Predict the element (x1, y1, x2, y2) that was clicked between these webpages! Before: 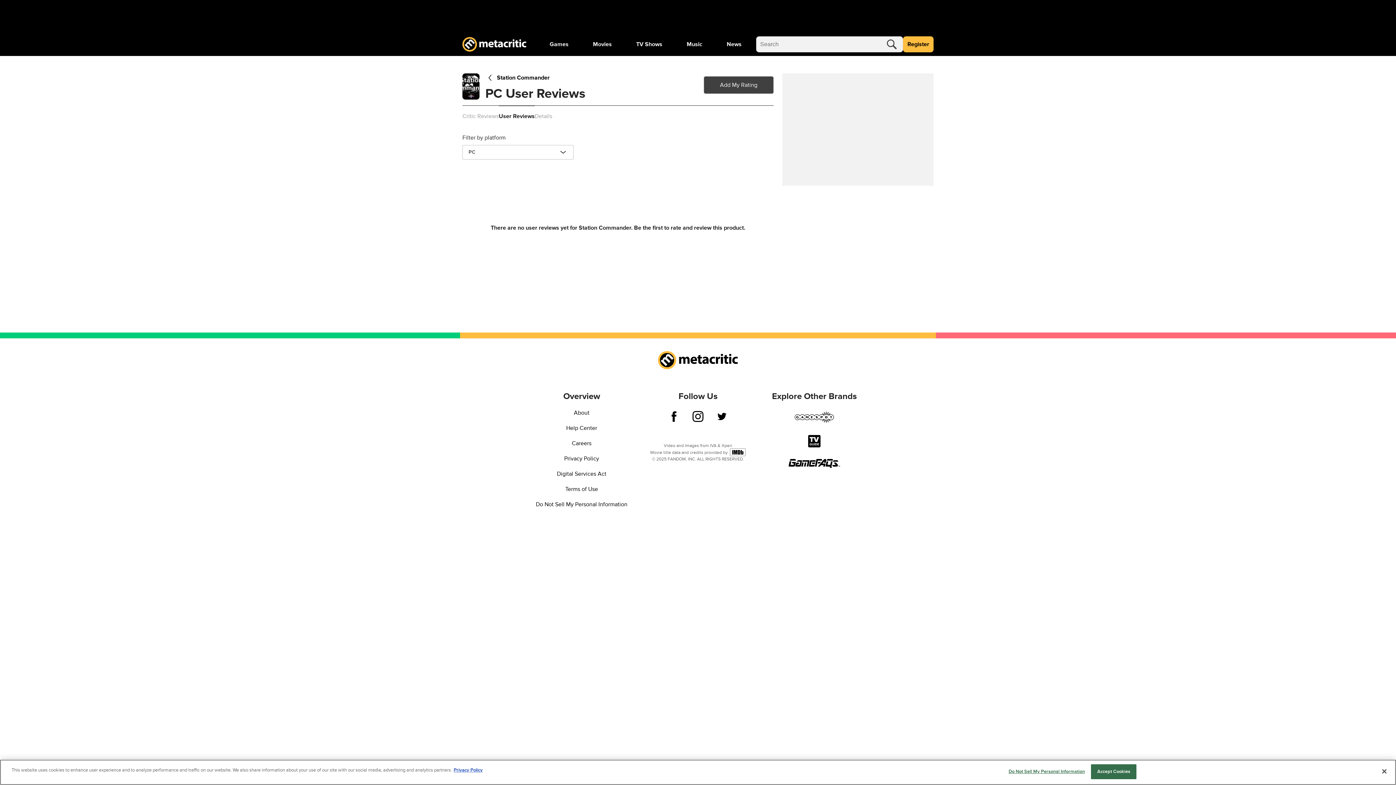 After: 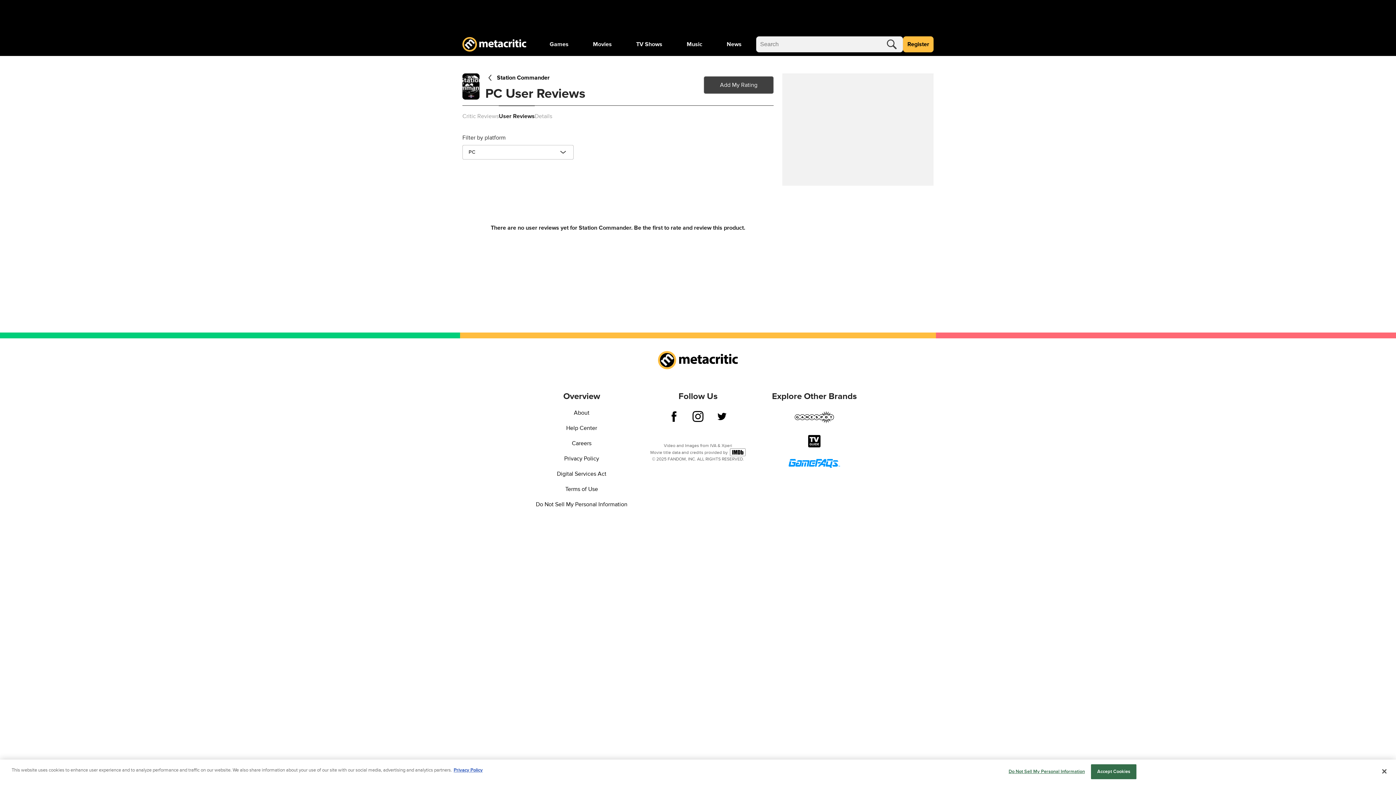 Action: bbox: (769, 459, 860, 470)